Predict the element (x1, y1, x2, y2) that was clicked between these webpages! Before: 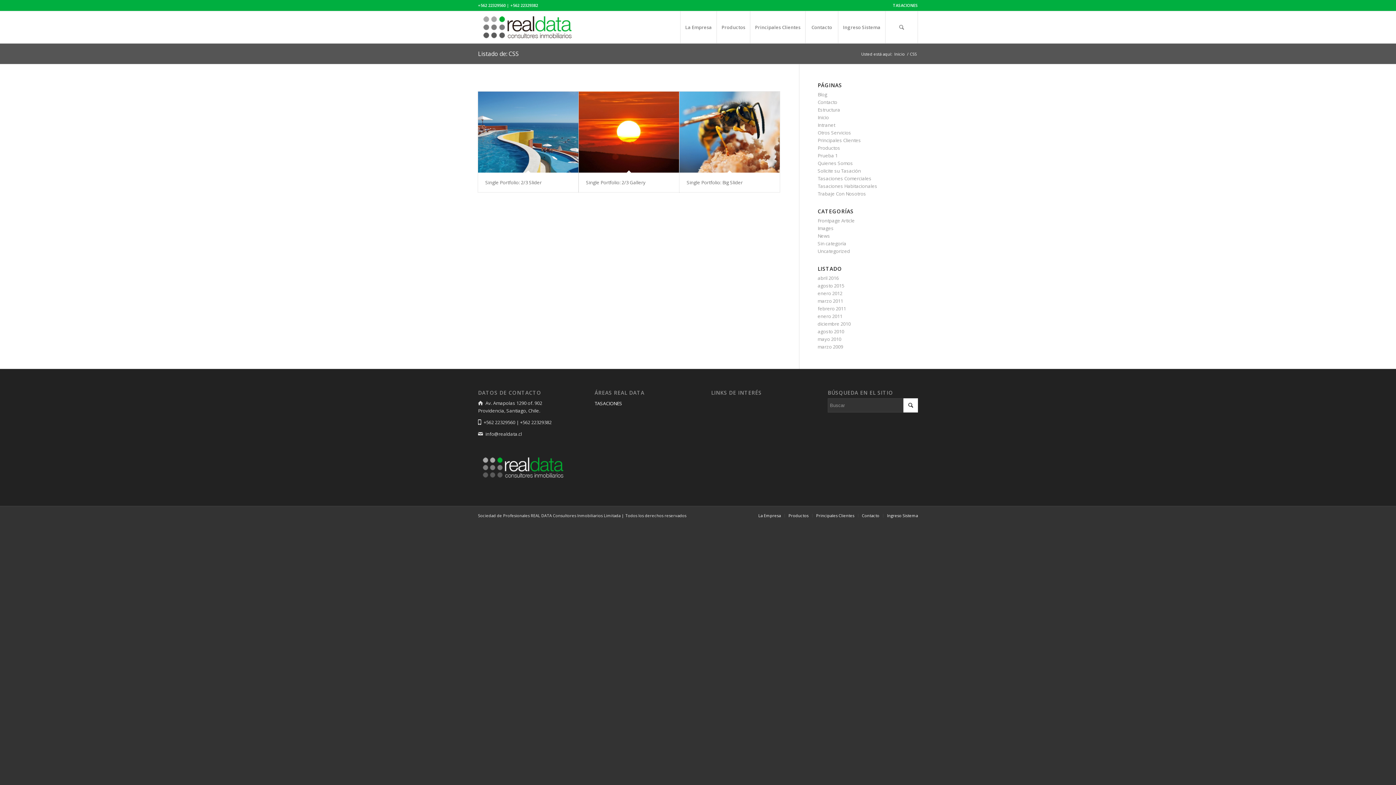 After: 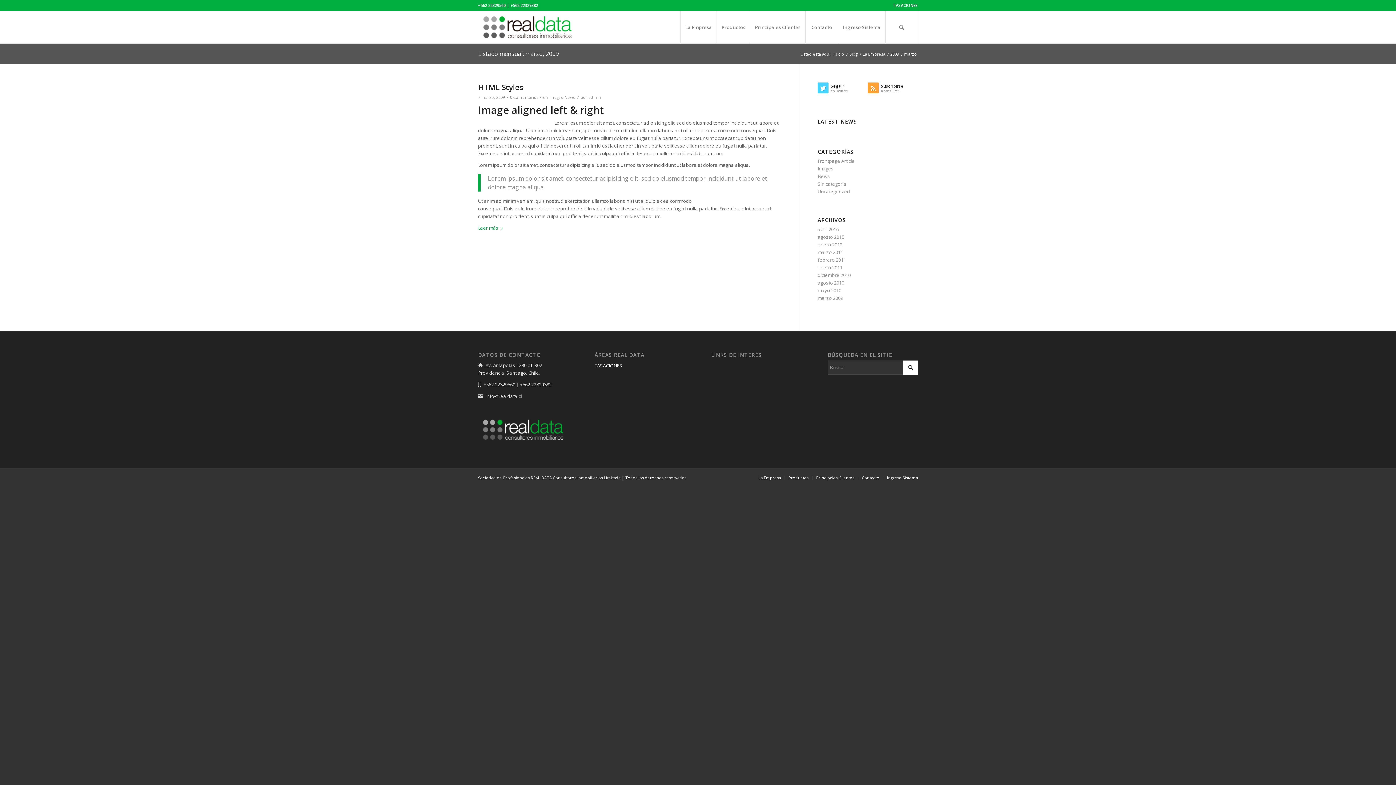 Action: bbox: (817, 343, 843, 350) label: marzo 2009